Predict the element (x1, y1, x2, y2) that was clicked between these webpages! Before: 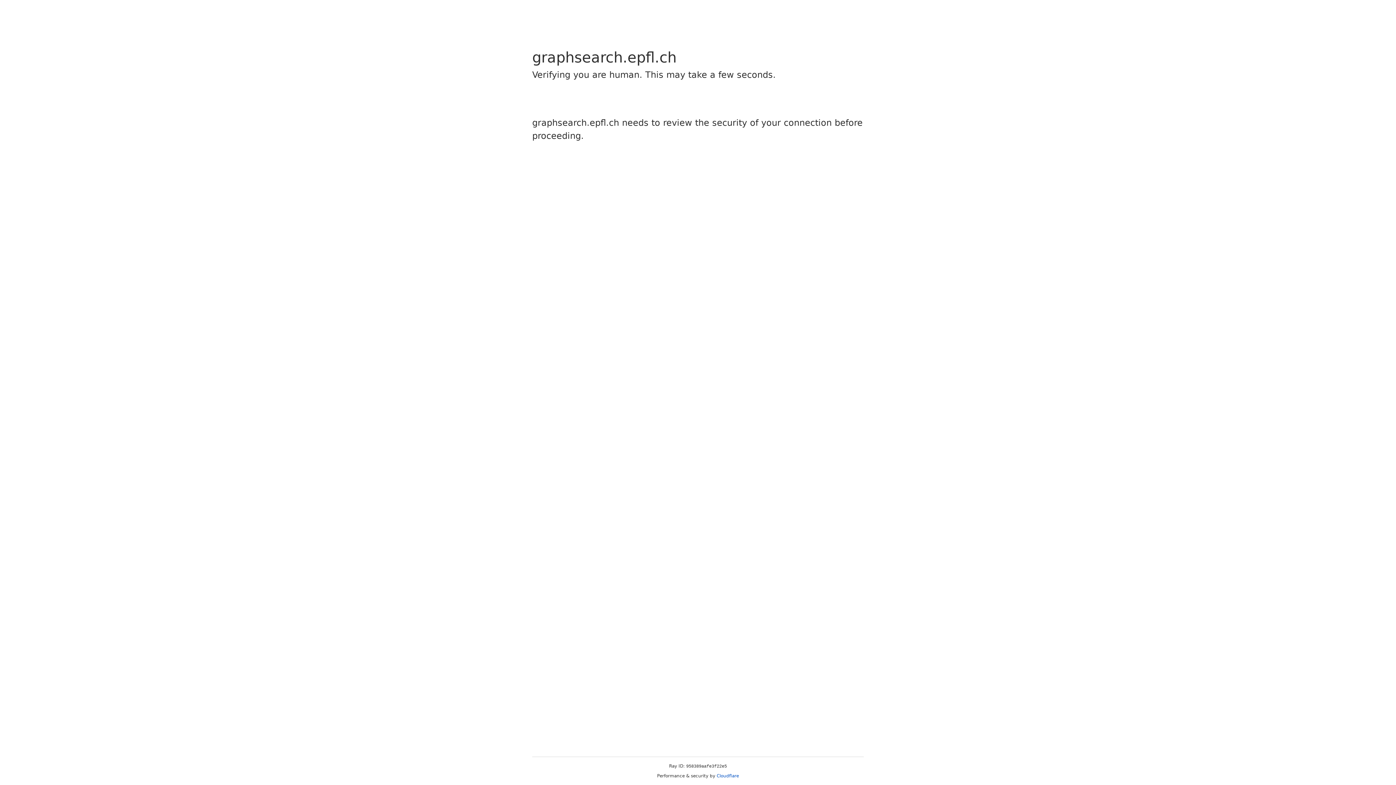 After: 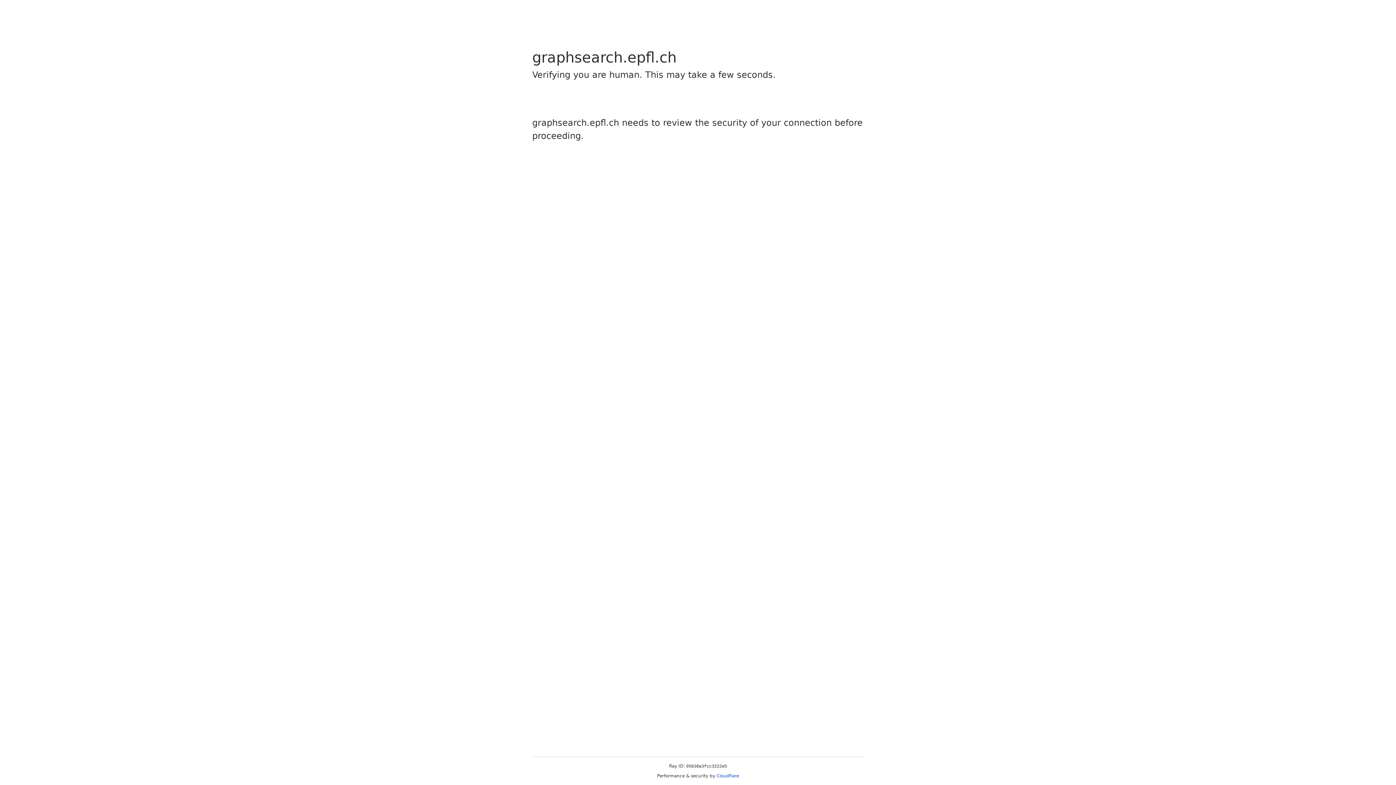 Action: bbox: (716, 773, 739, 778) label: Cloudflare